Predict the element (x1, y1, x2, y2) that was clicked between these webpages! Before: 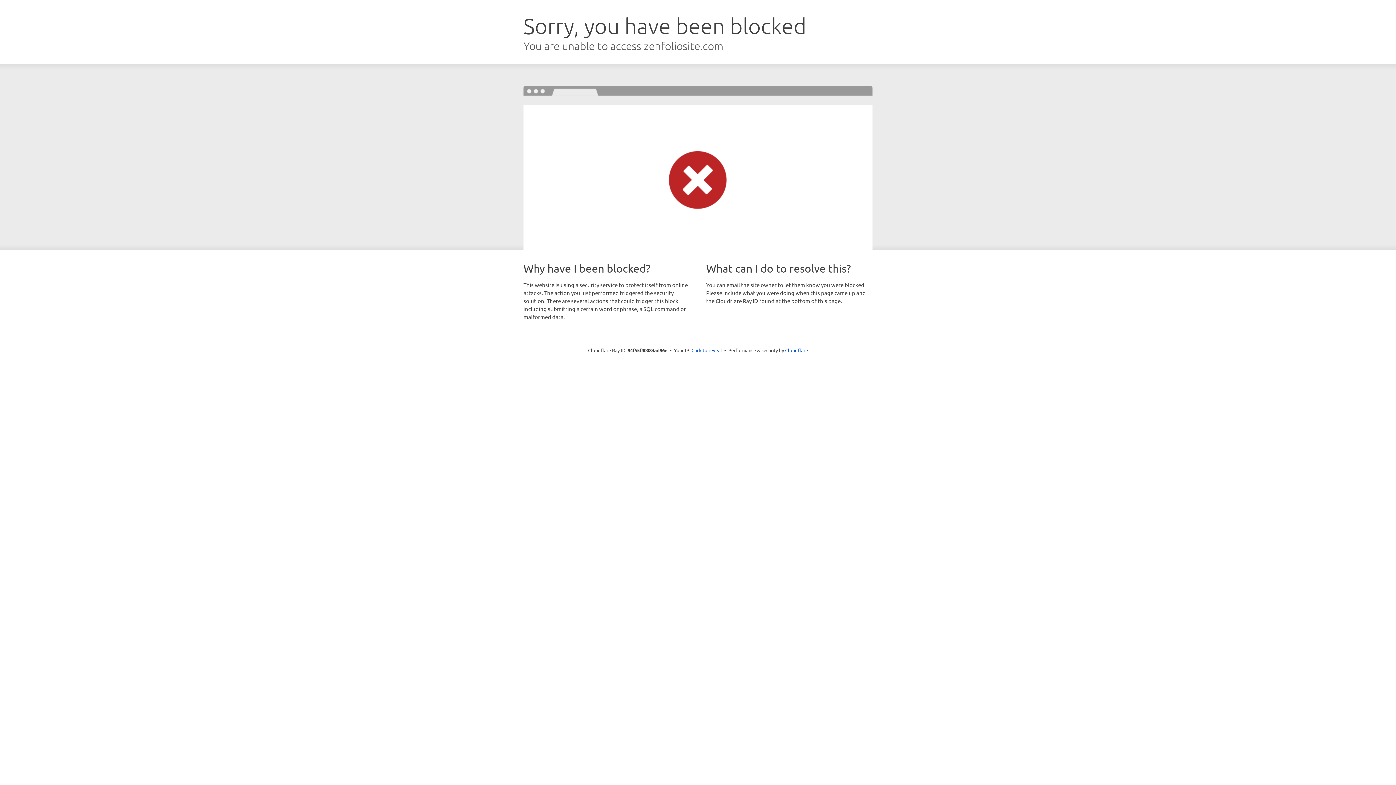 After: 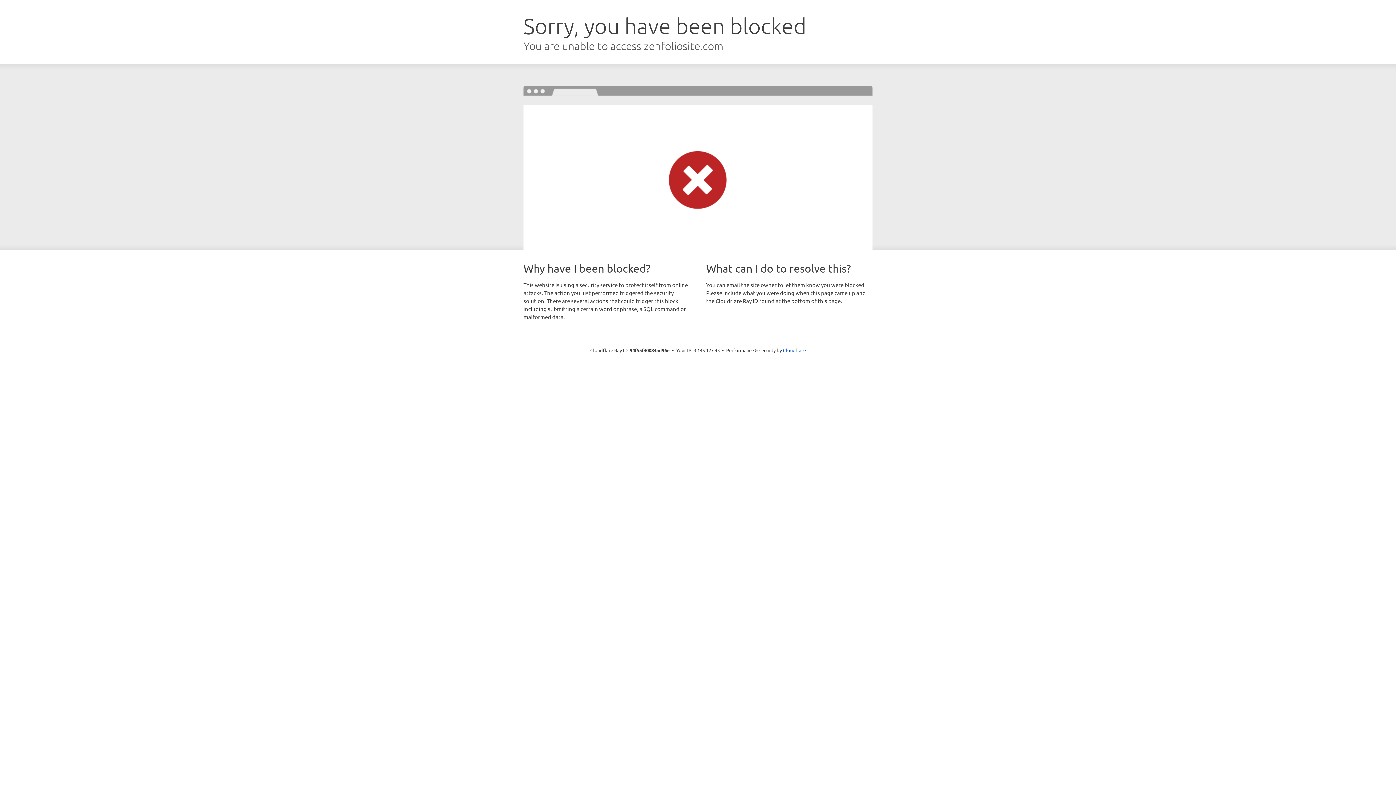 Action: label: Click to reveal bbox: (691, 346, 722, 353)